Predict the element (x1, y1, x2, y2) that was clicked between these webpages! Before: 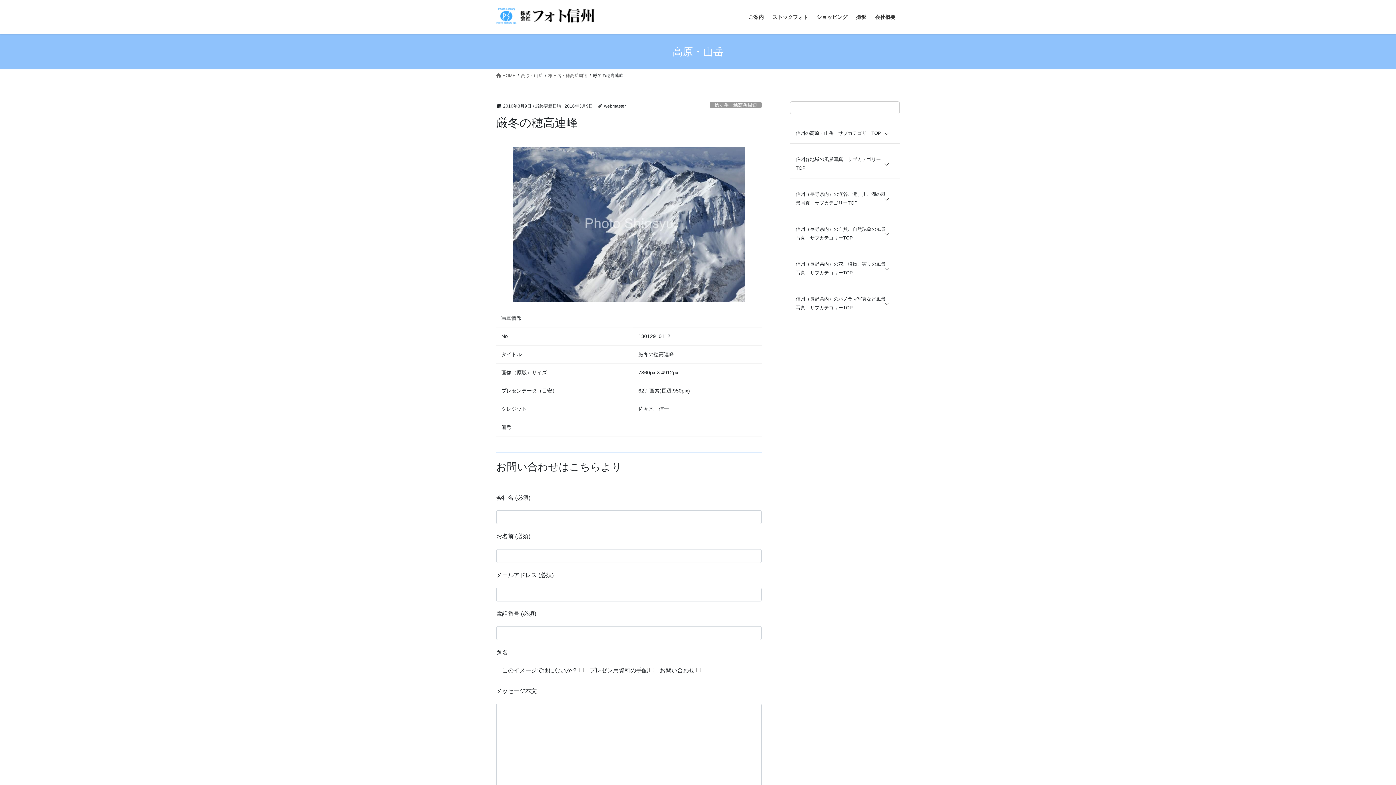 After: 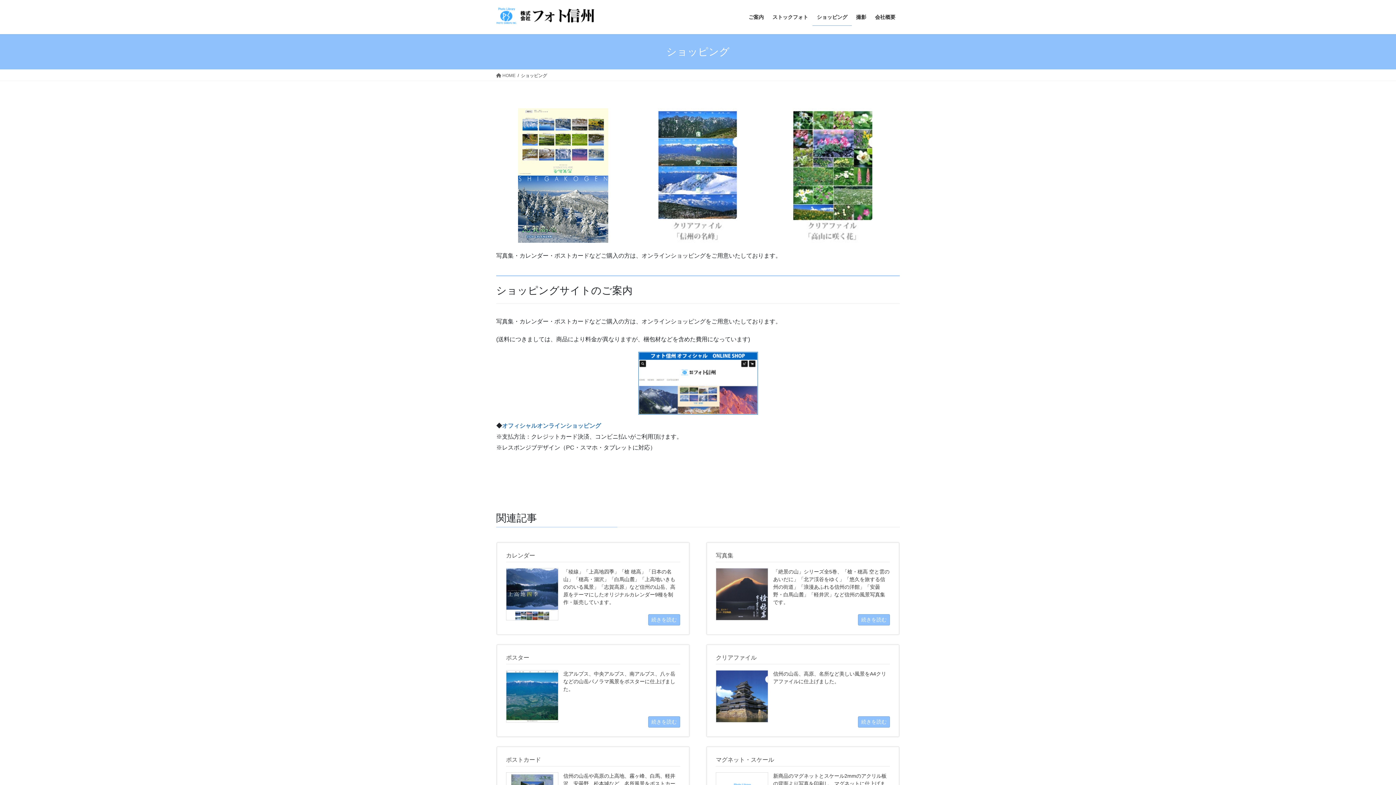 Action: label: ショッピング bbox: (812, 8, 852, 25)